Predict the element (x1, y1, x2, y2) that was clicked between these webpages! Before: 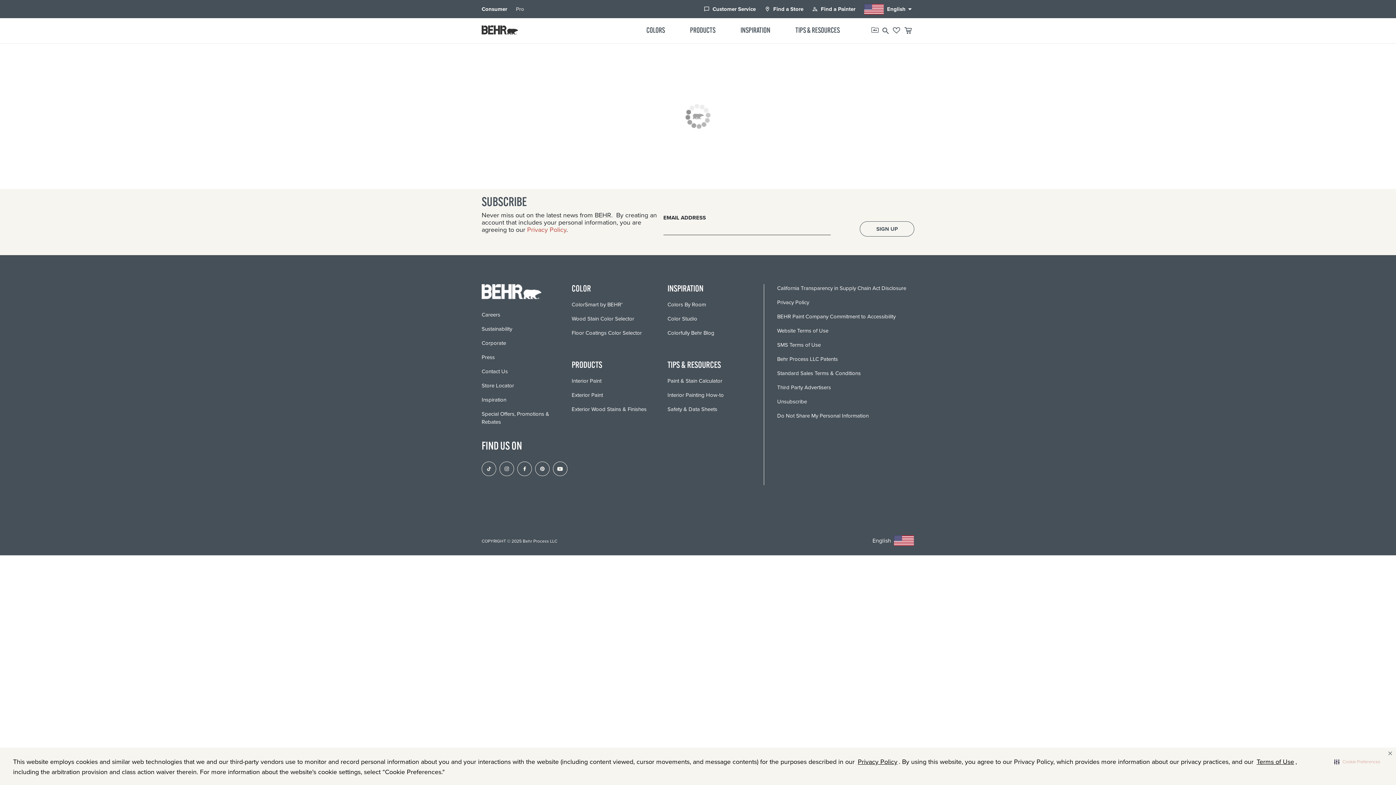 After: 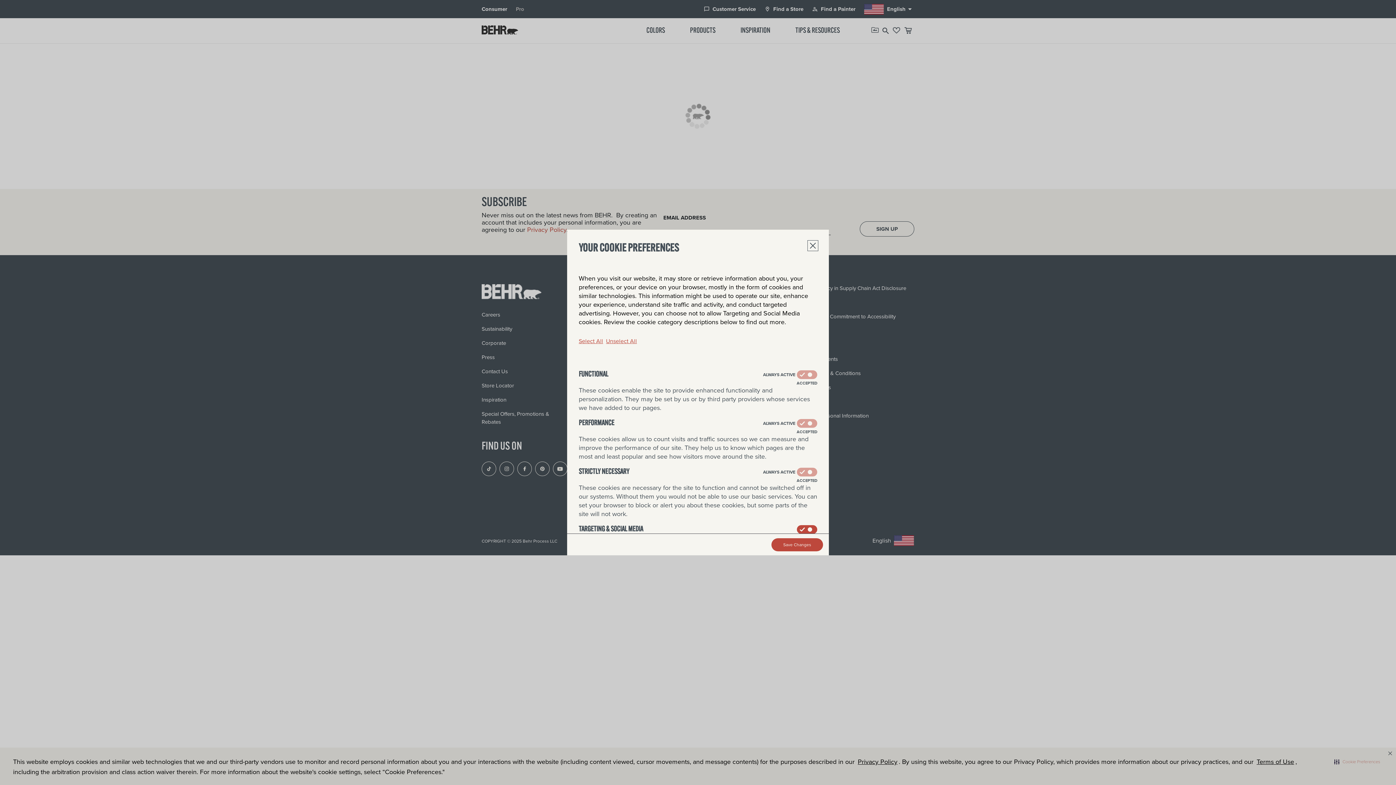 Action: label: Do Not Share My Personal Information bbox: (777, 412, 868, 420)